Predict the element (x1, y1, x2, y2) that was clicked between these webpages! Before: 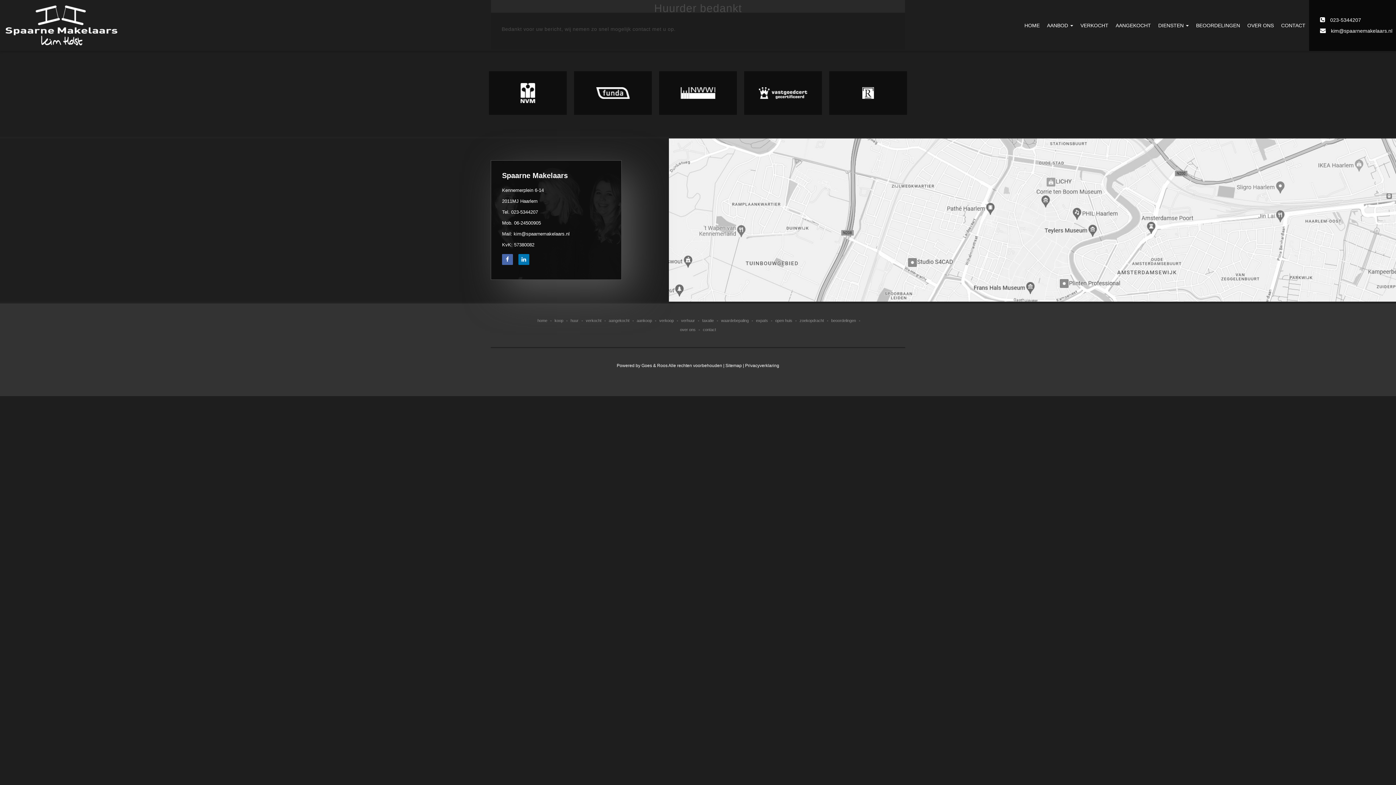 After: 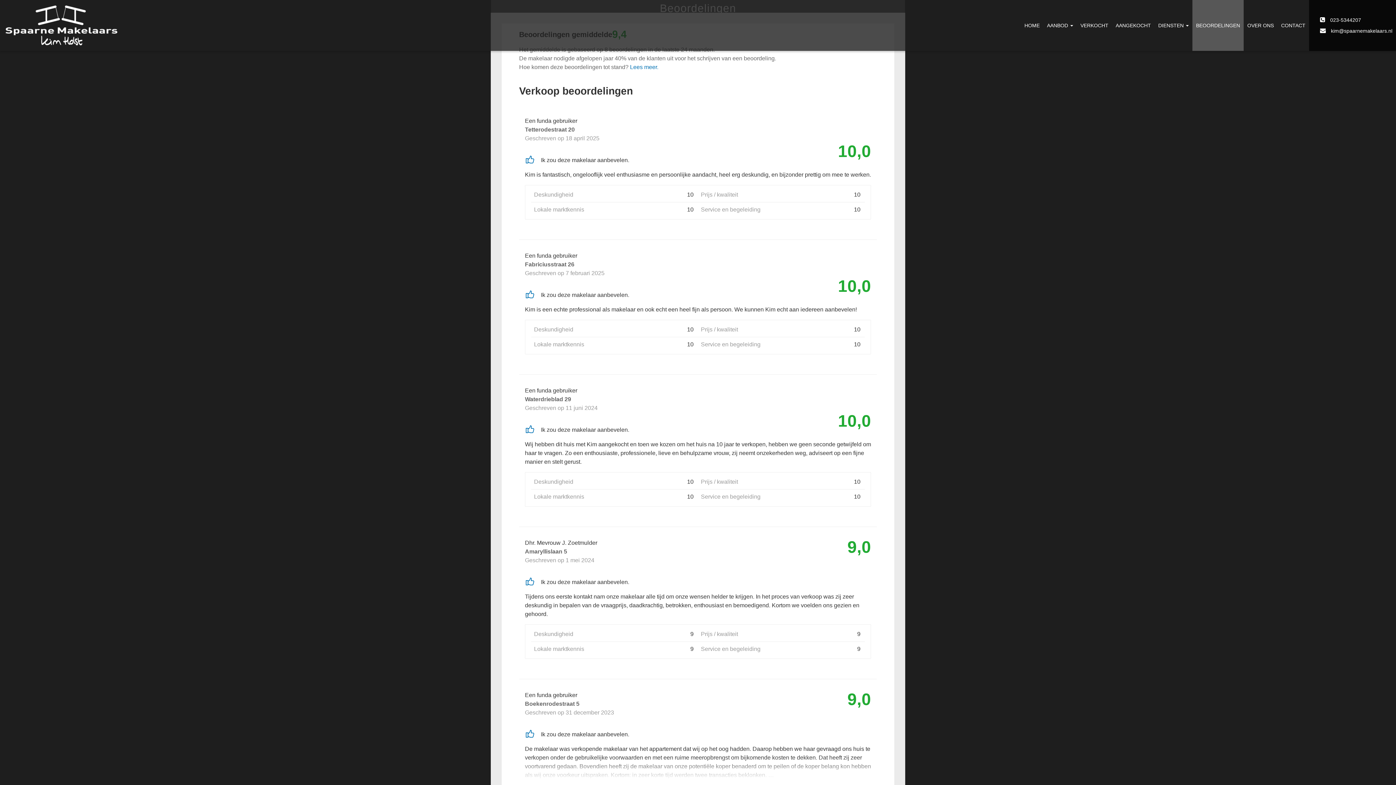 Action: bbox: (1192, 0, 1244, 50) label: BEOORDELINGEN